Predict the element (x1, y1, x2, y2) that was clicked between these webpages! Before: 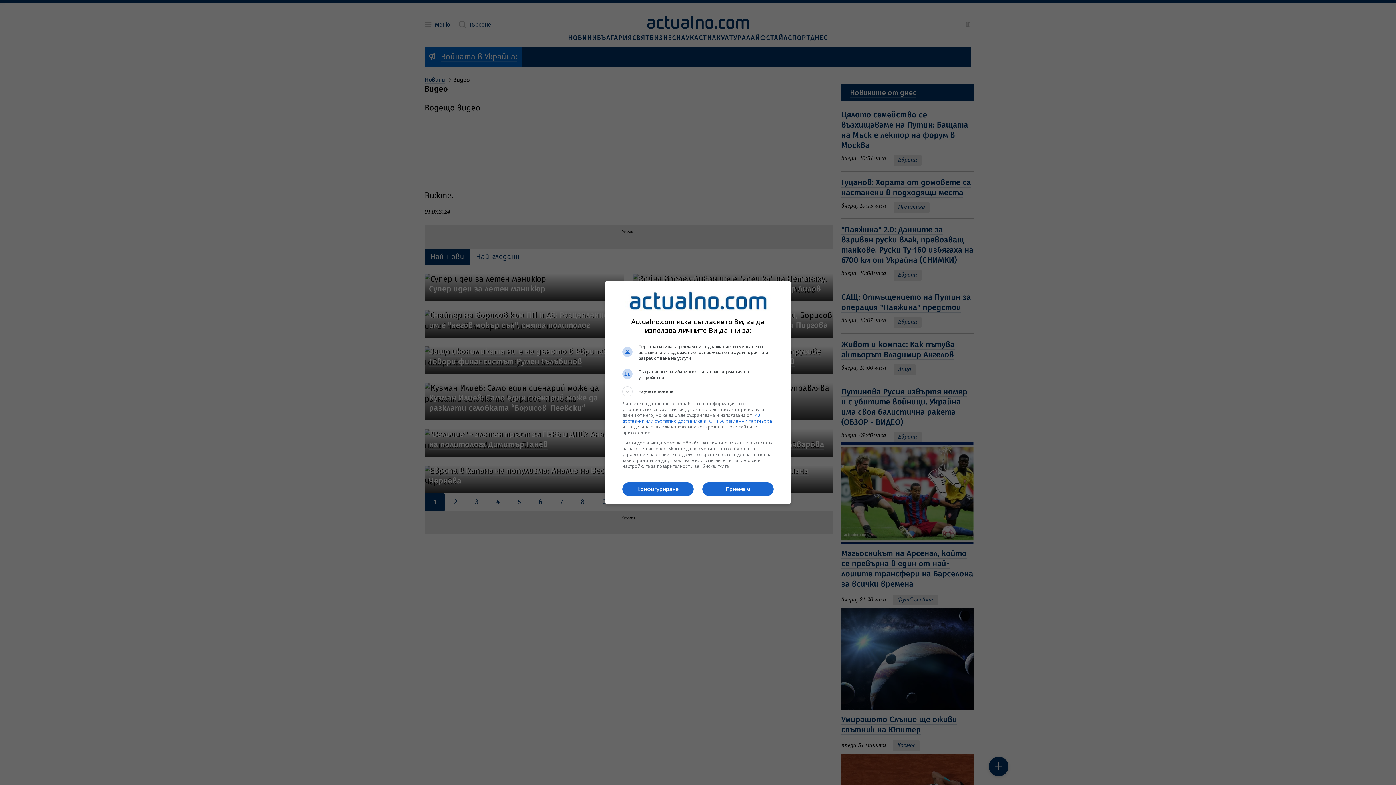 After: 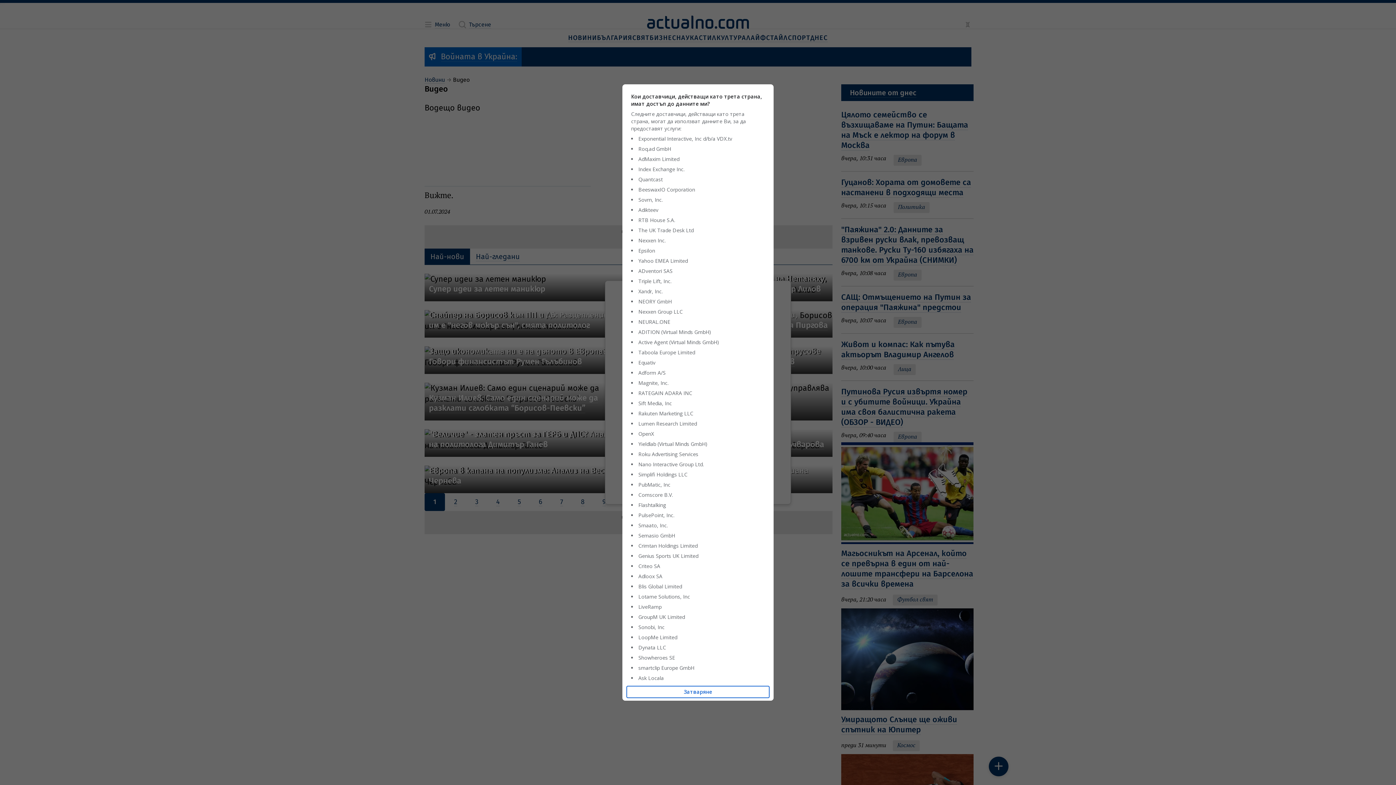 Action: bbox: (622, 412, 772, 424) label: 140 доставчик или съответно доставчика в TCF и 68 рекламни партньора